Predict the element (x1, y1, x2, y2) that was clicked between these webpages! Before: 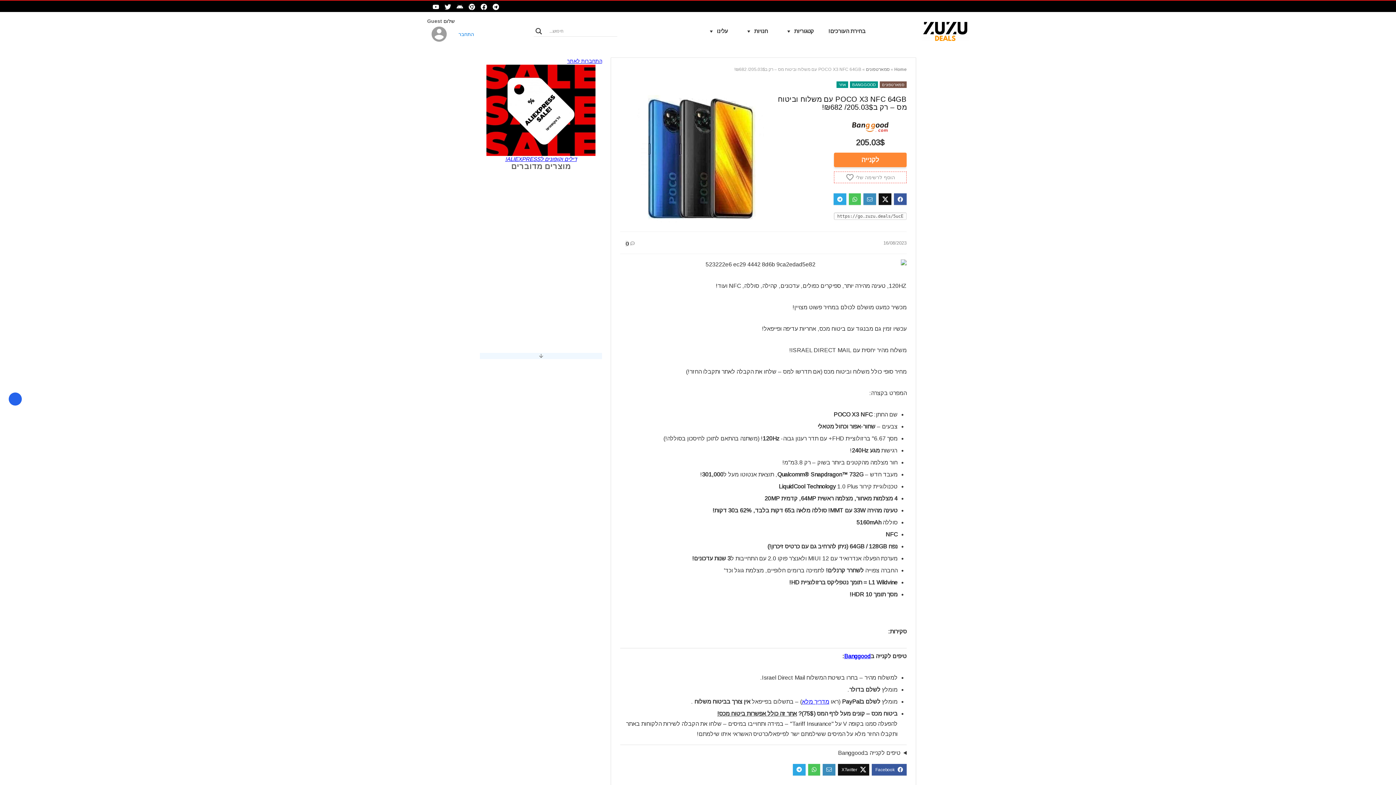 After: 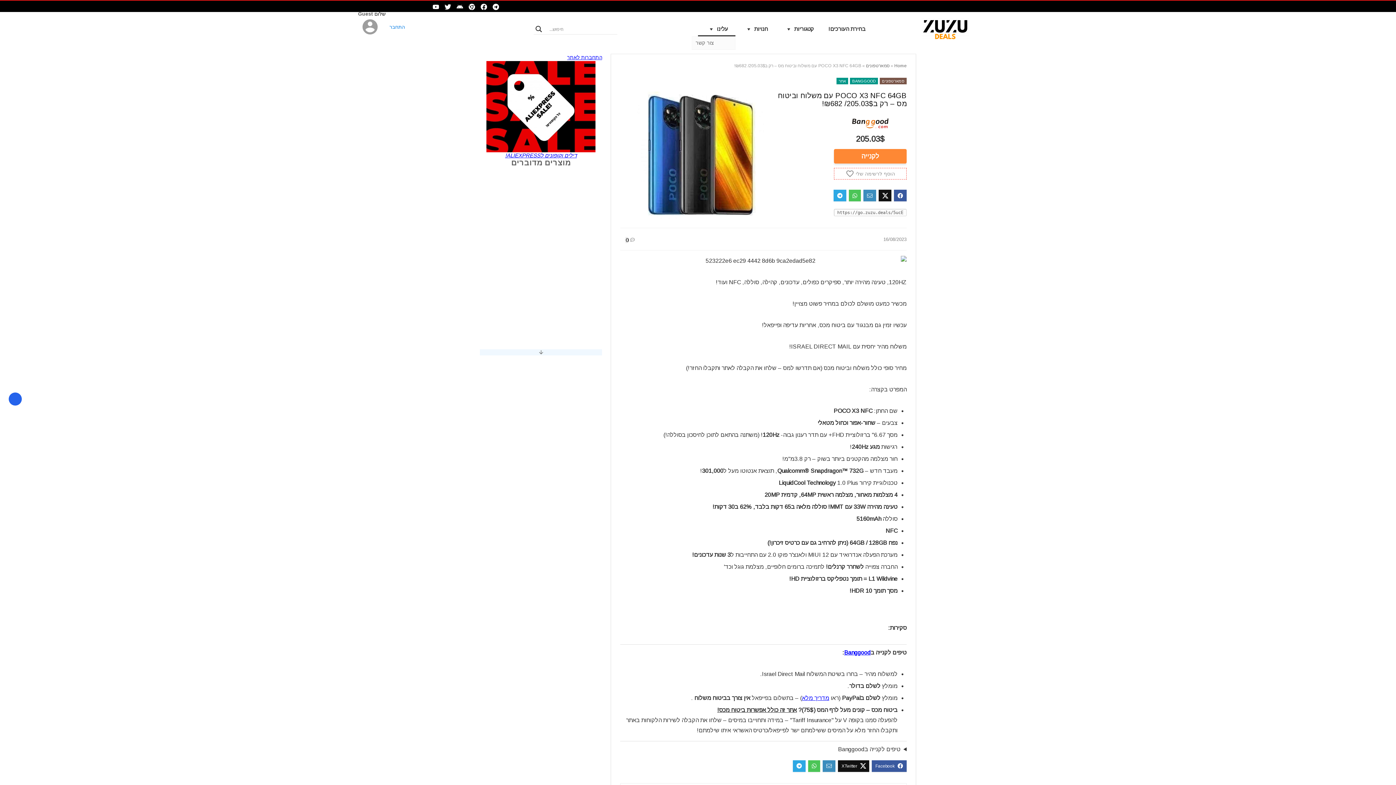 Action: bbox: (698, 23, 735, 38) label: עלינו